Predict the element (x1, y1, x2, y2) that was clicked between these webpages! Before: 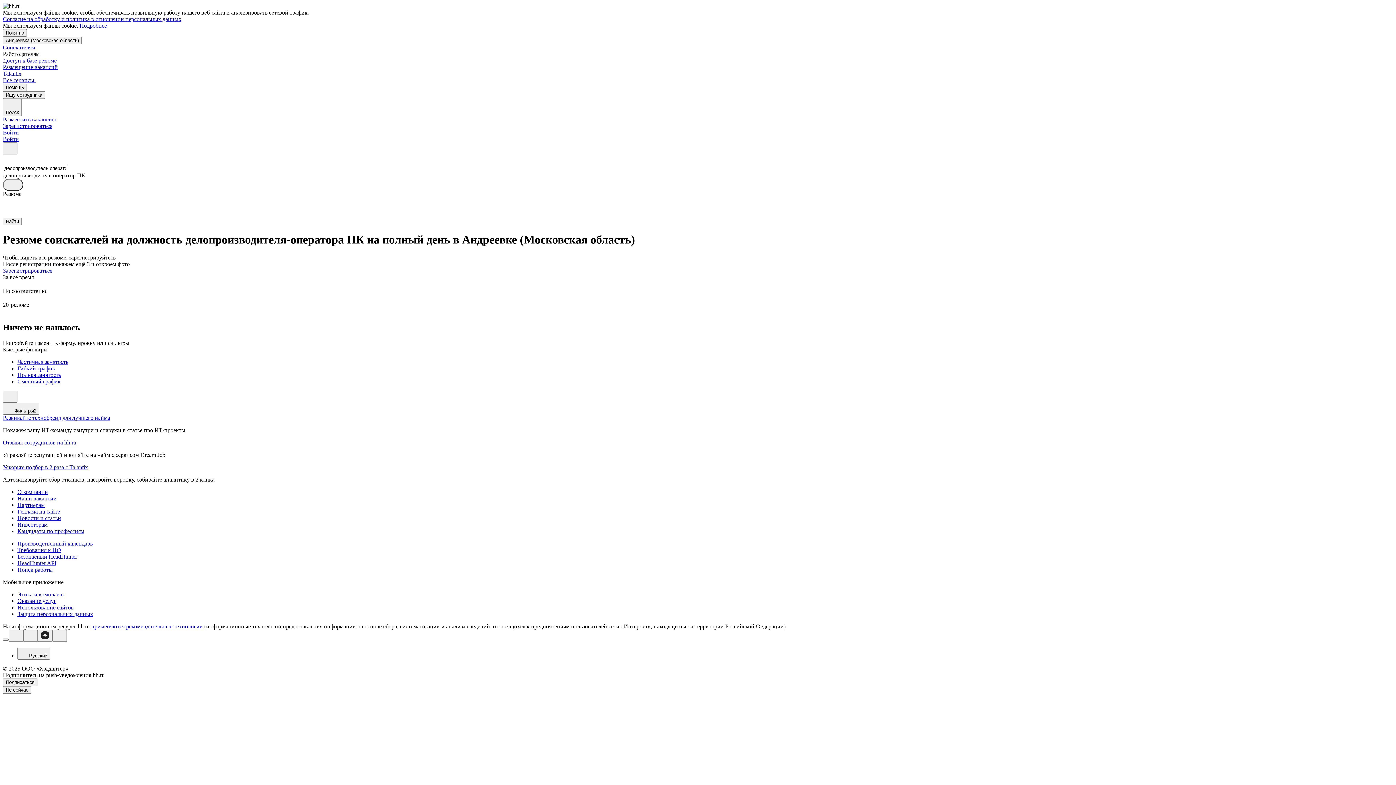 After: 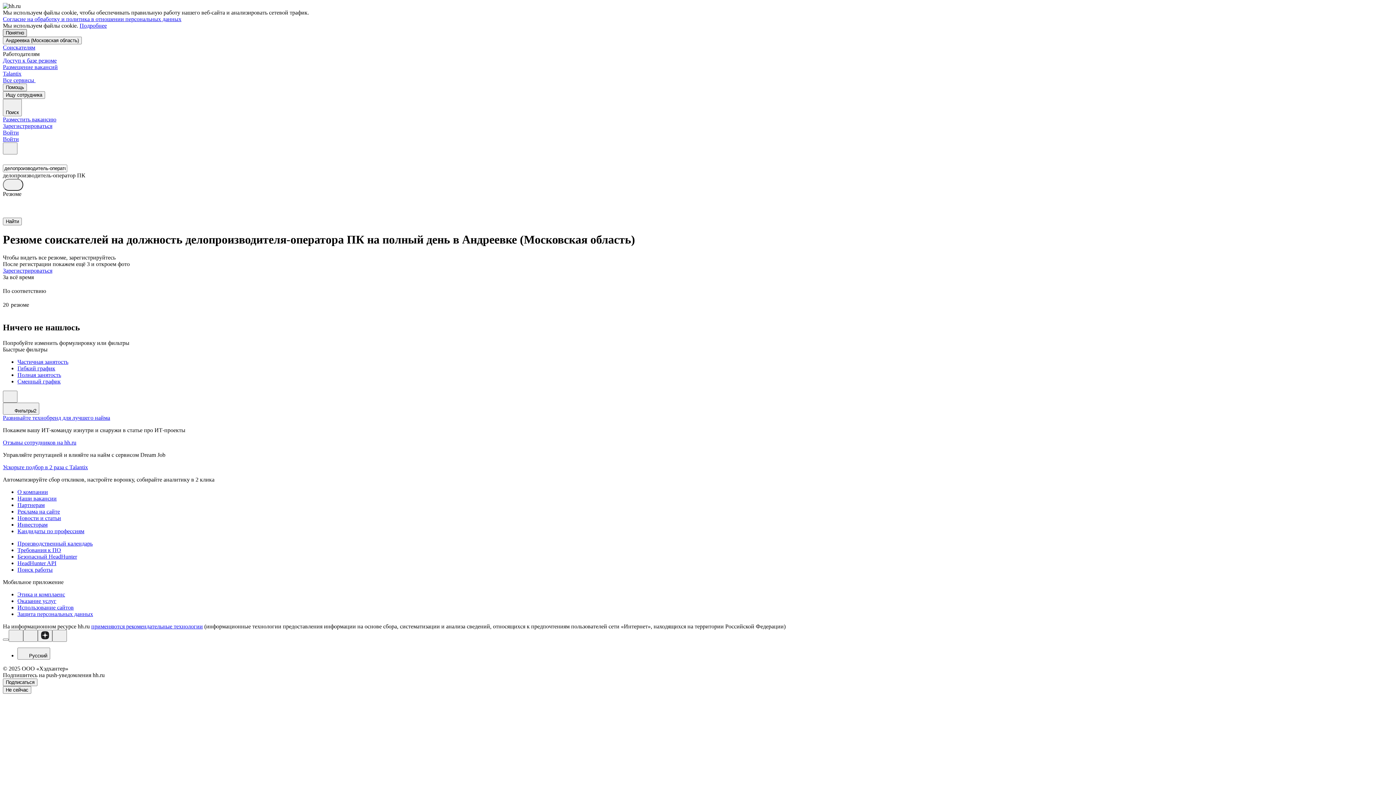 Action: bbox: (2, 29, 26, 36) label: Понятно